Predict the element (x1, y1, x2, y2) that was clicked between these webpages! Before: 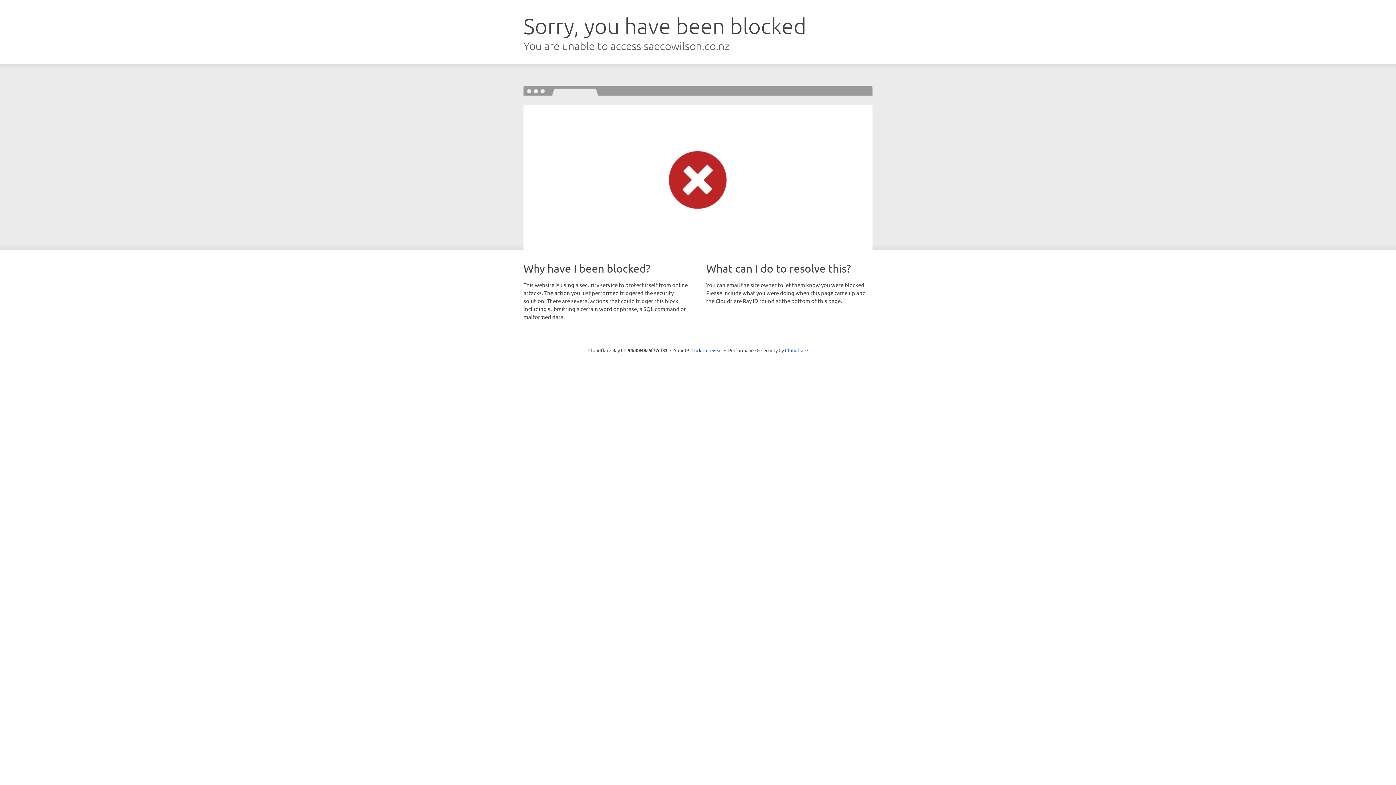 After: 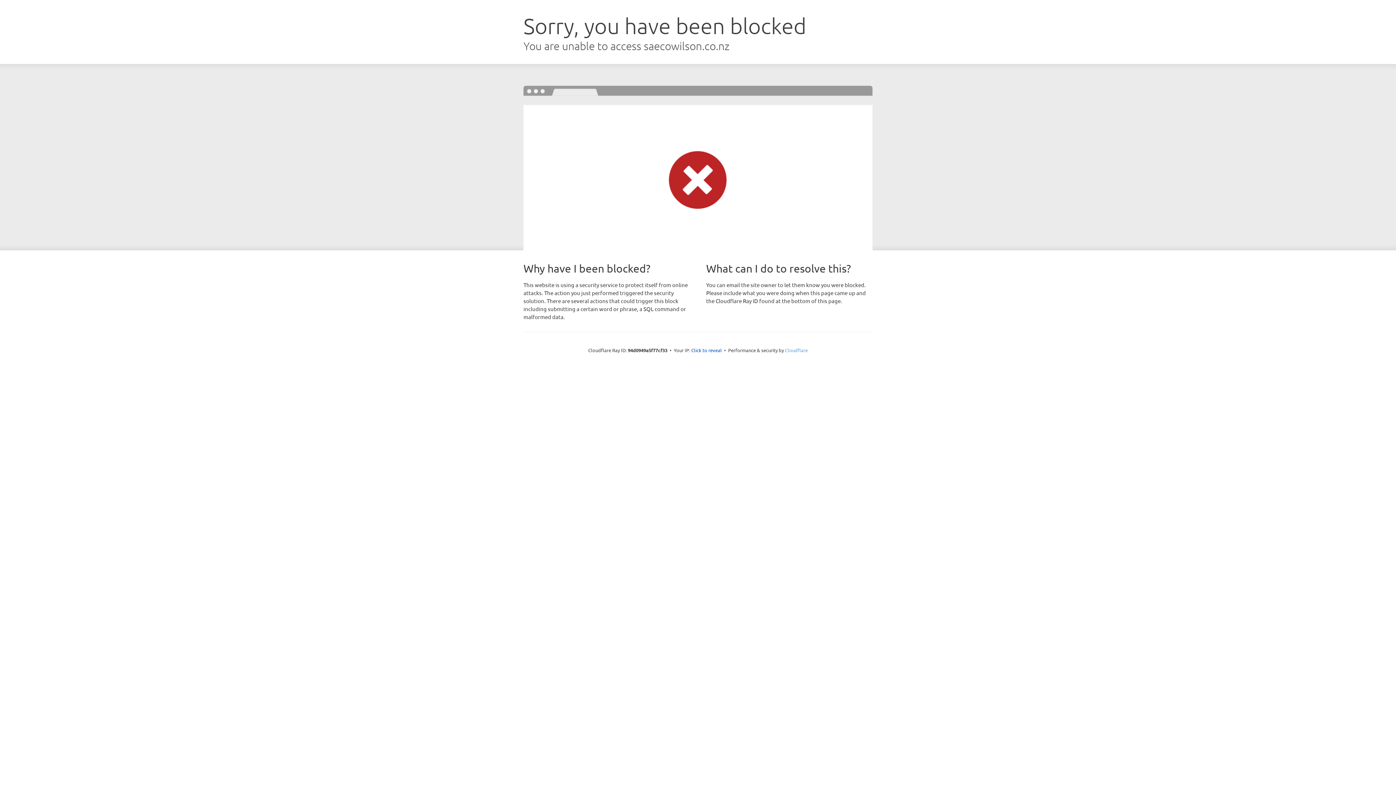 Action: bbox: (785, 347, 808, 353) label: Cloudflare